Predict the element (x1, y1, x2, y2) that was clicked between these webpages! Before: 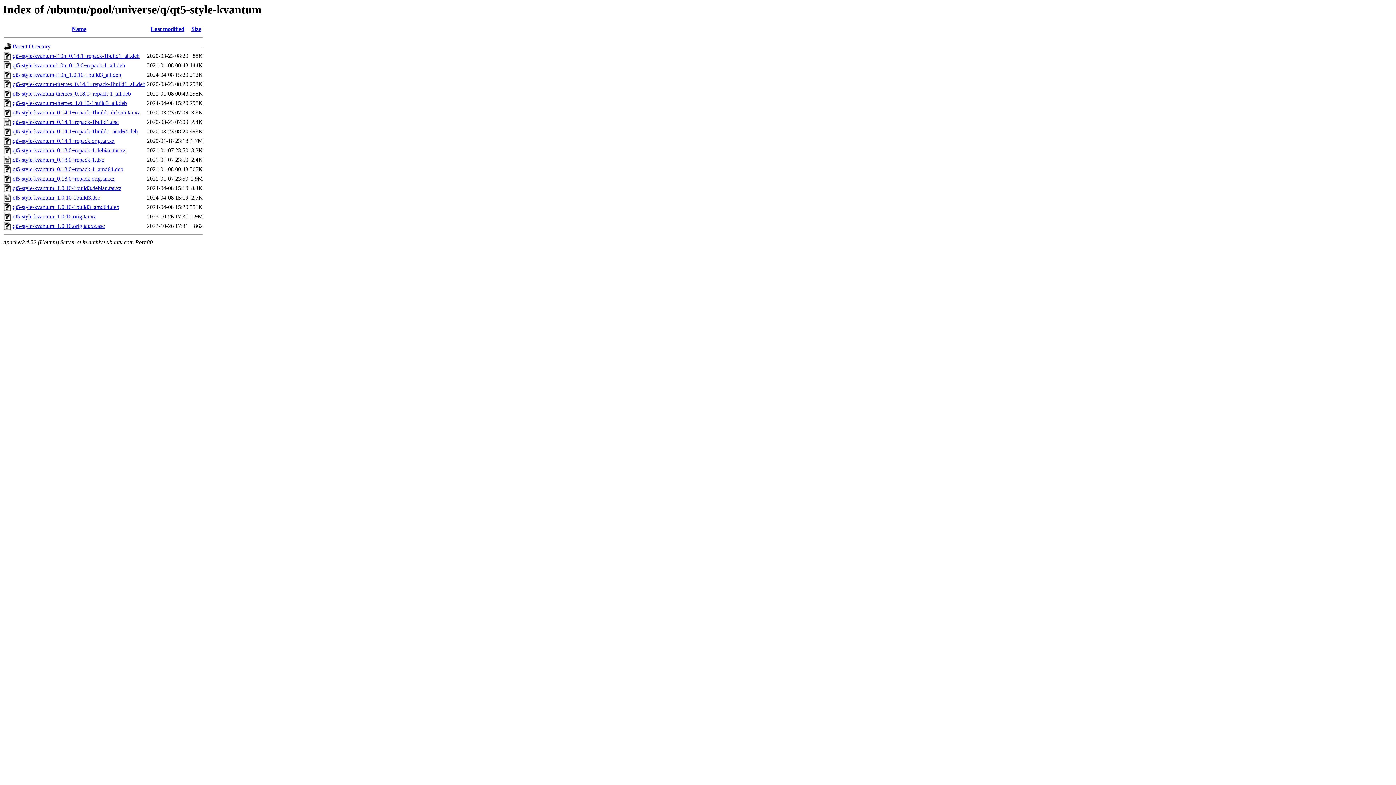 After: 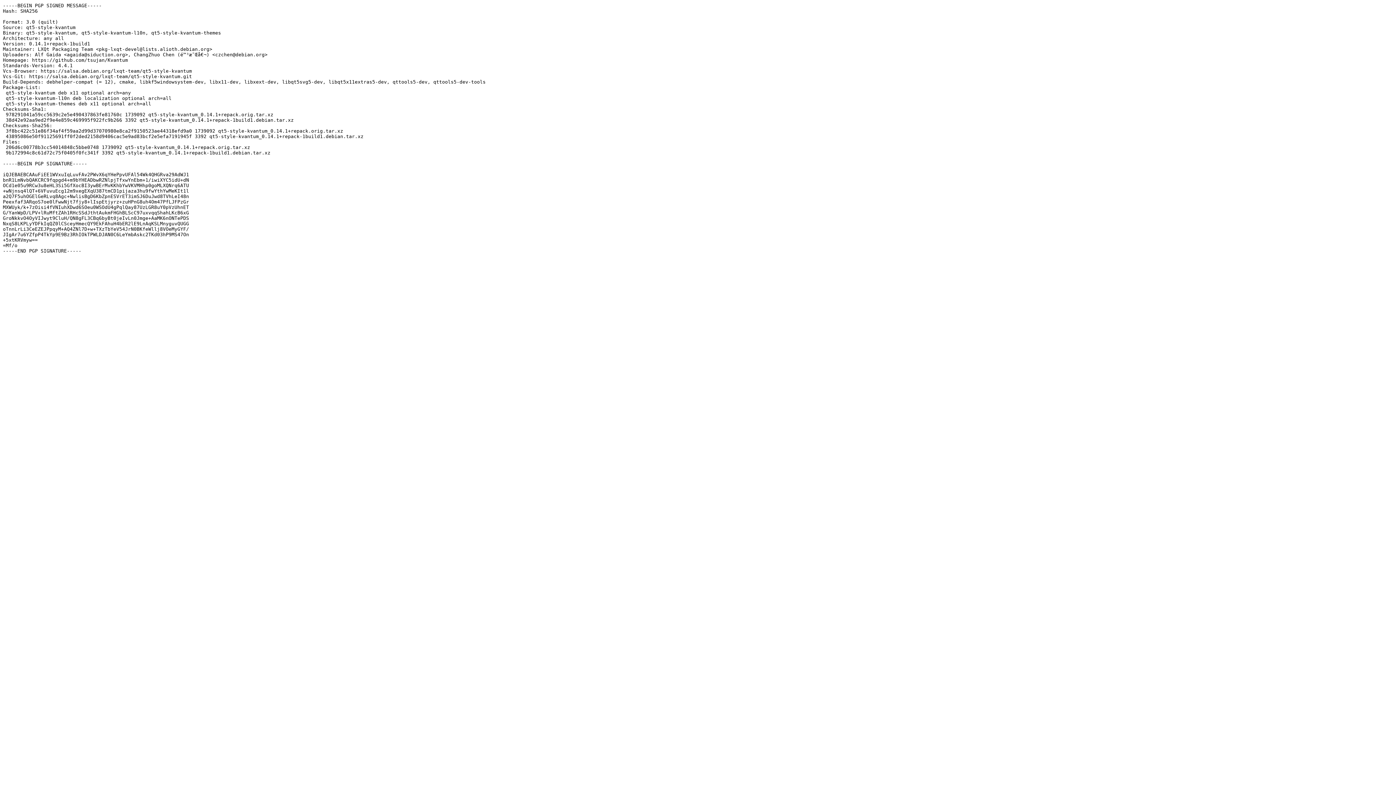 Action: bbox: (12, 119, 118, 125) label: qt5-style-kvantum_0.14.1+repack-1build1.dsc